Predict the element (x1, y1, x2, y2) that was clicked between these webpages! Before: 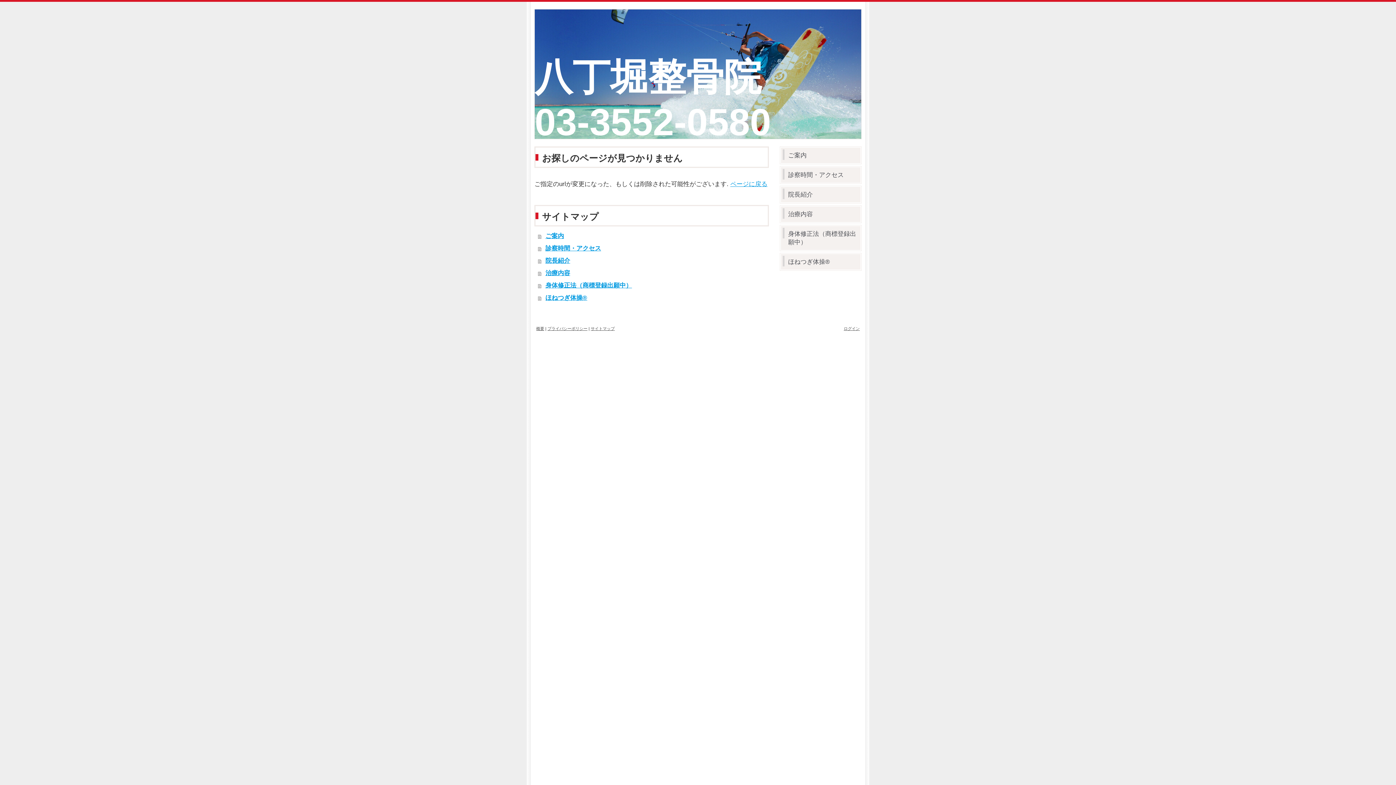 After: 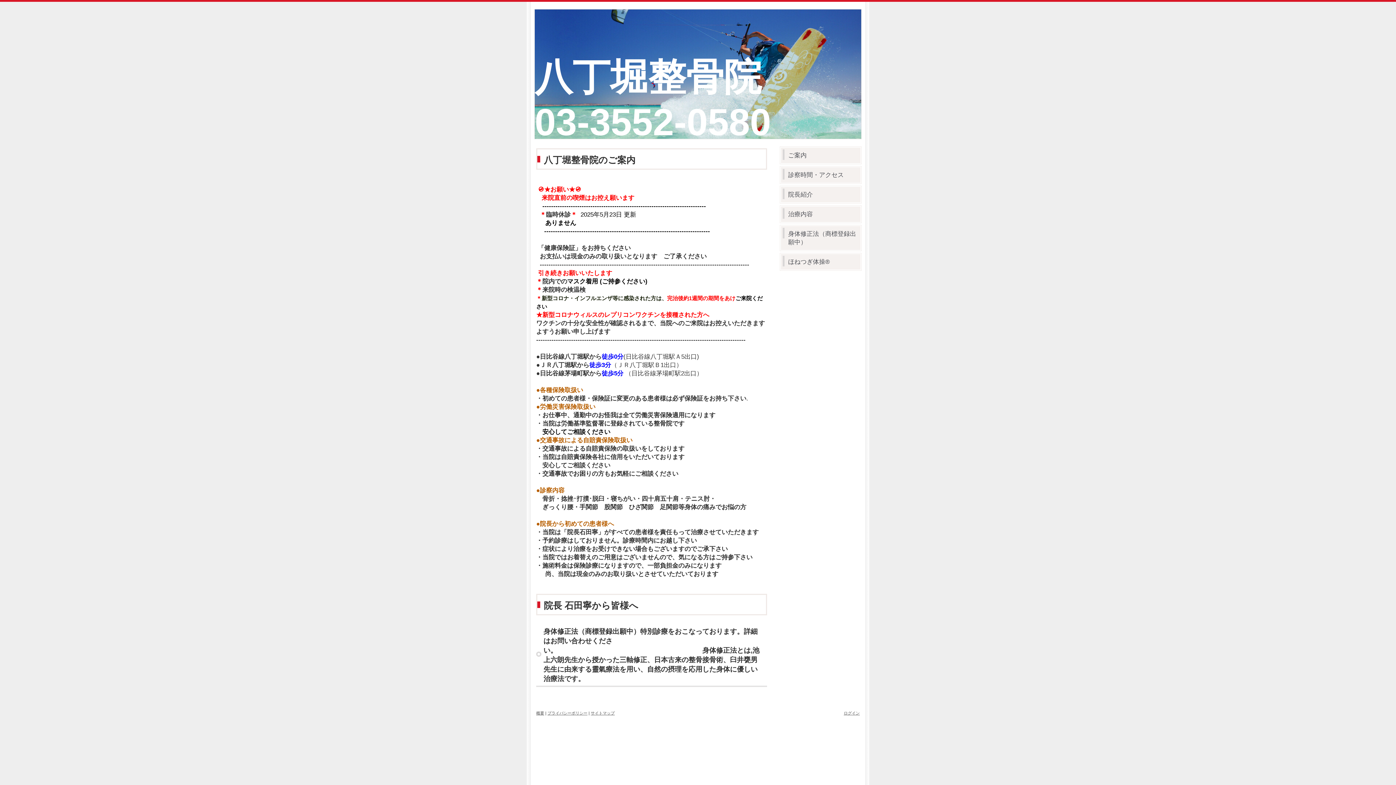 Action: bbox: (538, 230, 765, 242) label: ご案内